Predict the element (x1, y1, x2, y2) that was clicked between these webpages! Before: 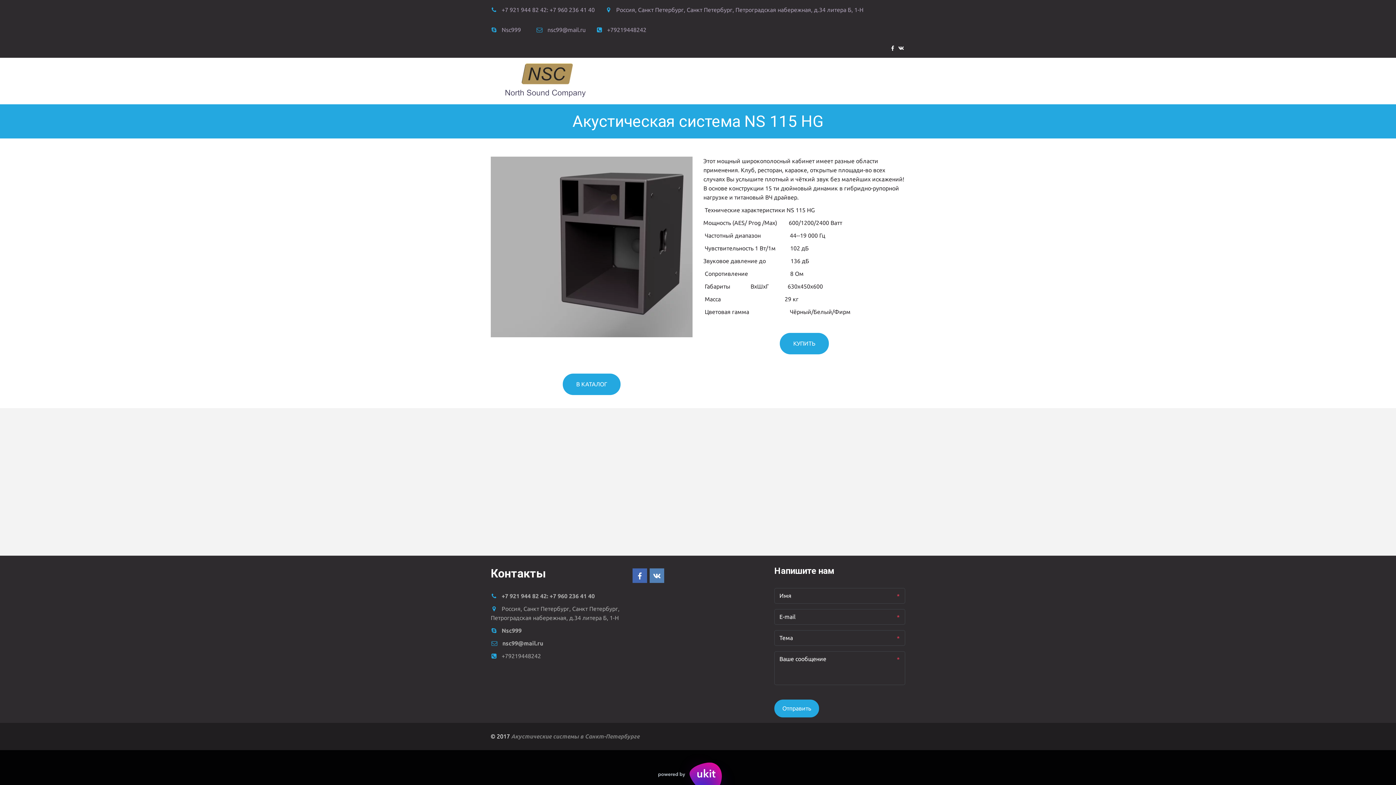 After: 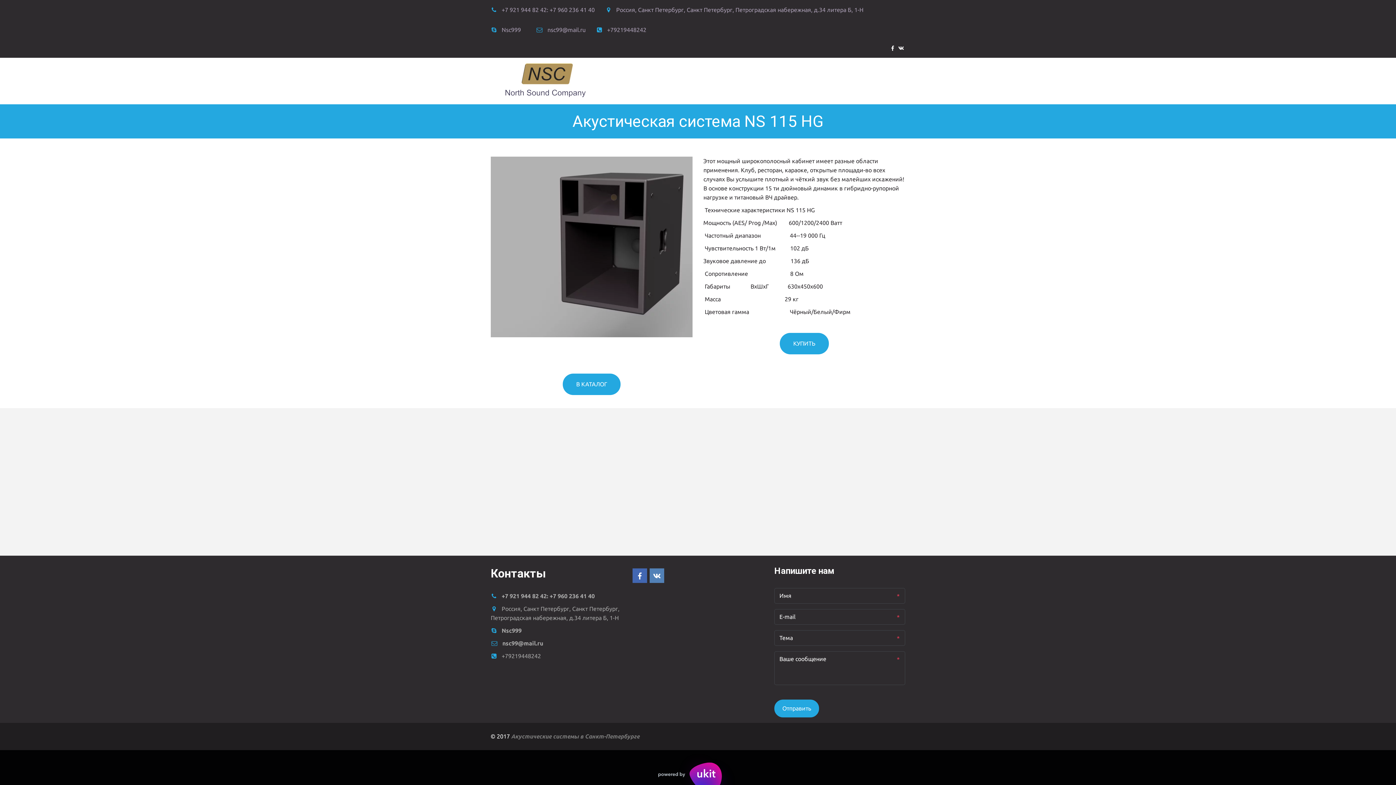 Action: bbox: (502, 640, 543, 646) label: nsc99@mail.ru